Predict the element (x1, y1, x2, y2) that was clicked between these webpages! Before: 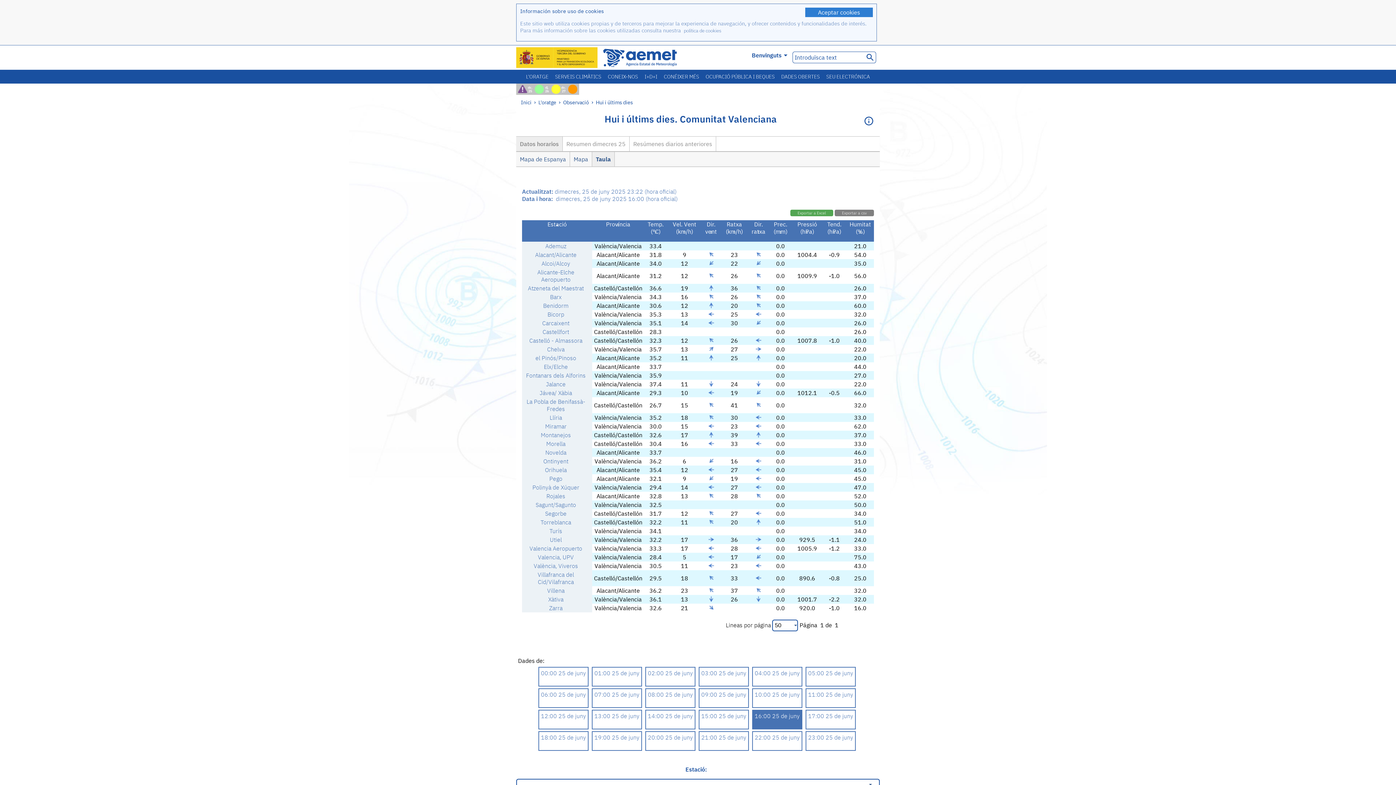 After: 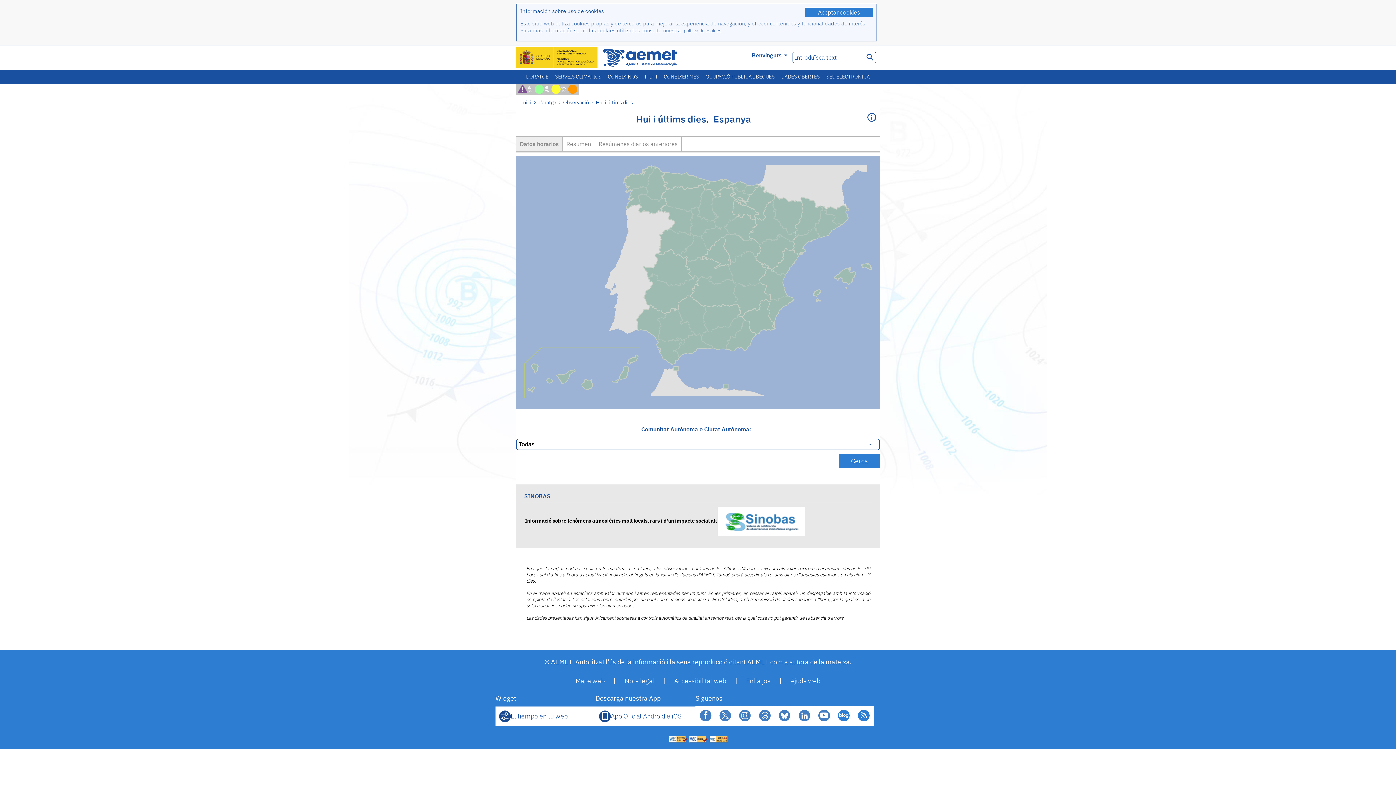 Action: bbox: (516, 152, 570, 166) label: Mapa de Espanya